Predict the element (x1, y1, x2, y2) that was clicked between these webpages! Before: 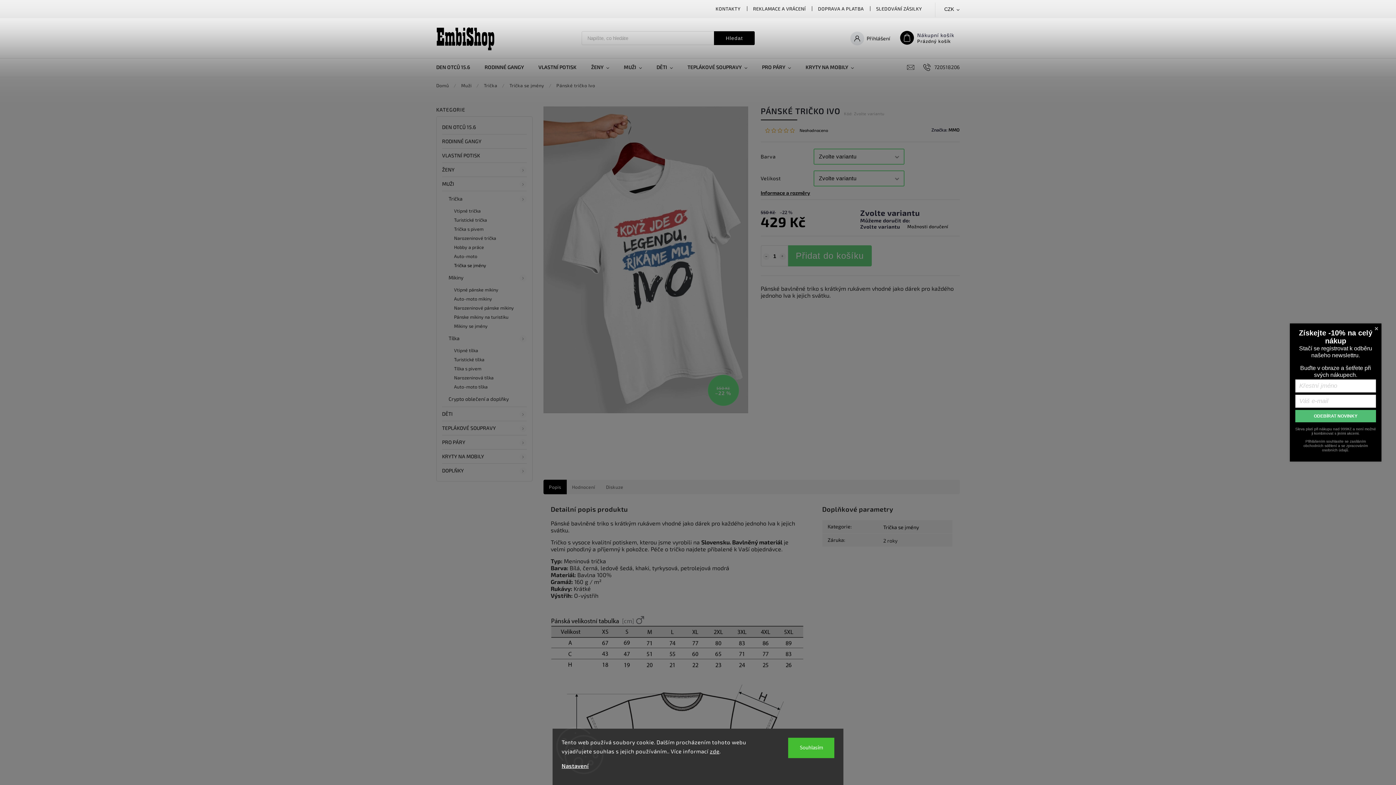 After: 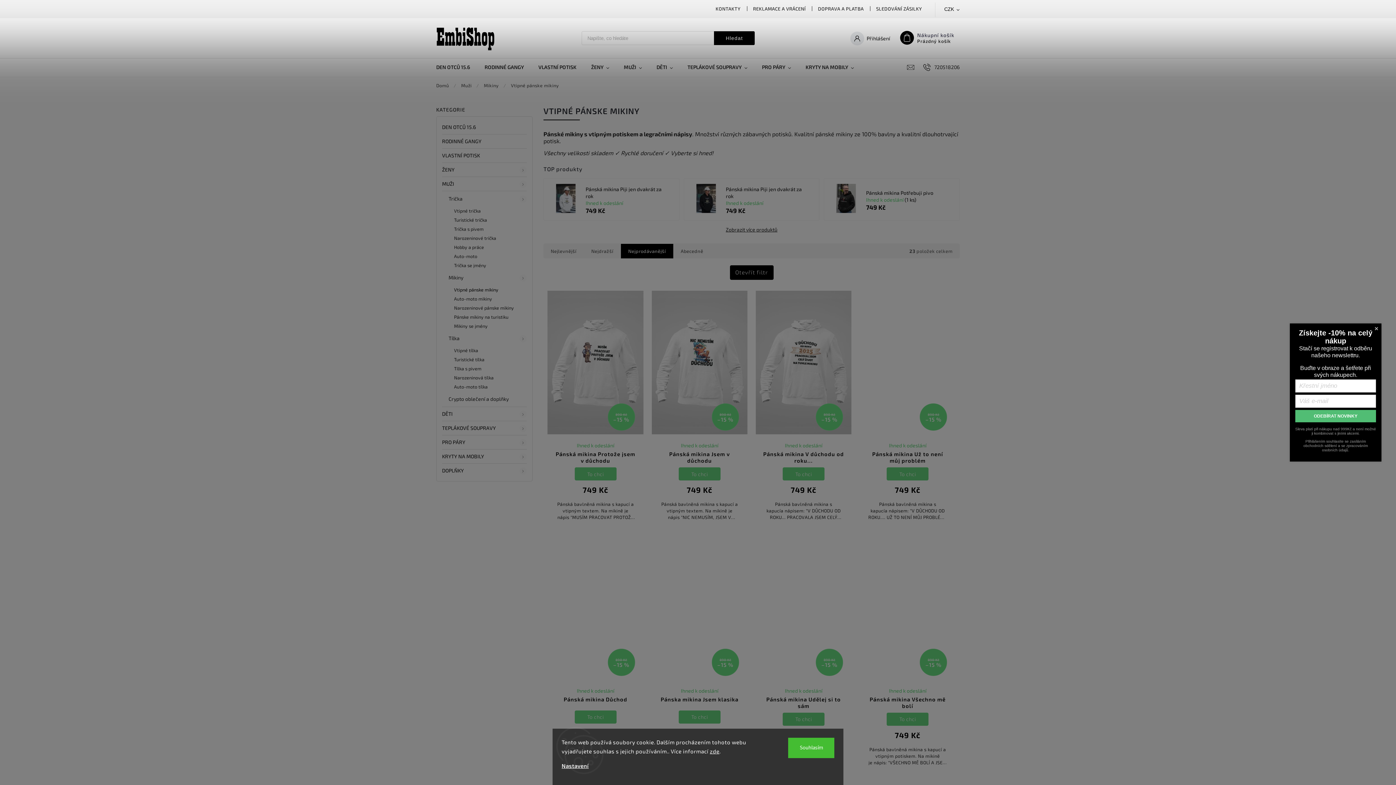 Action: bbox: (447, 285, 521, 294) label: Vtipné pánske mikiny